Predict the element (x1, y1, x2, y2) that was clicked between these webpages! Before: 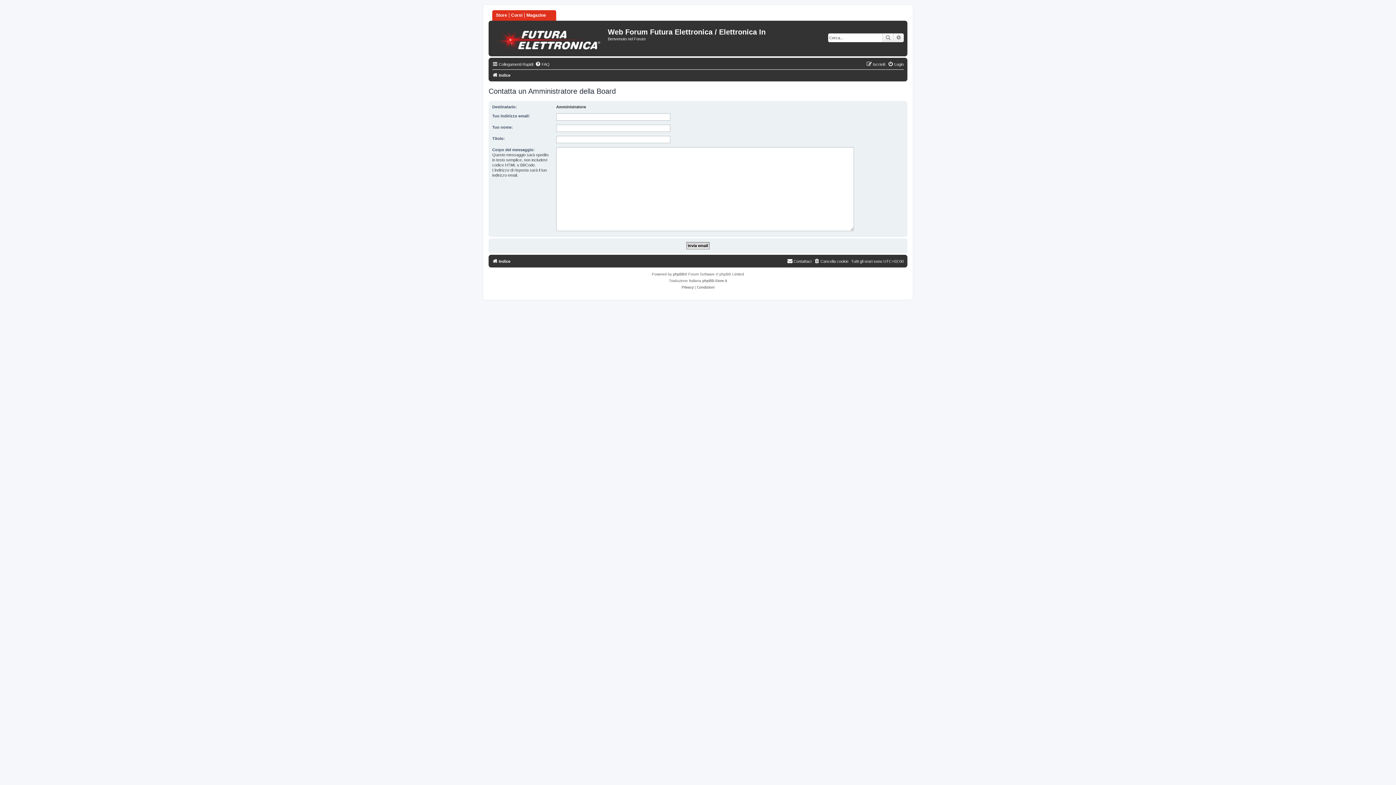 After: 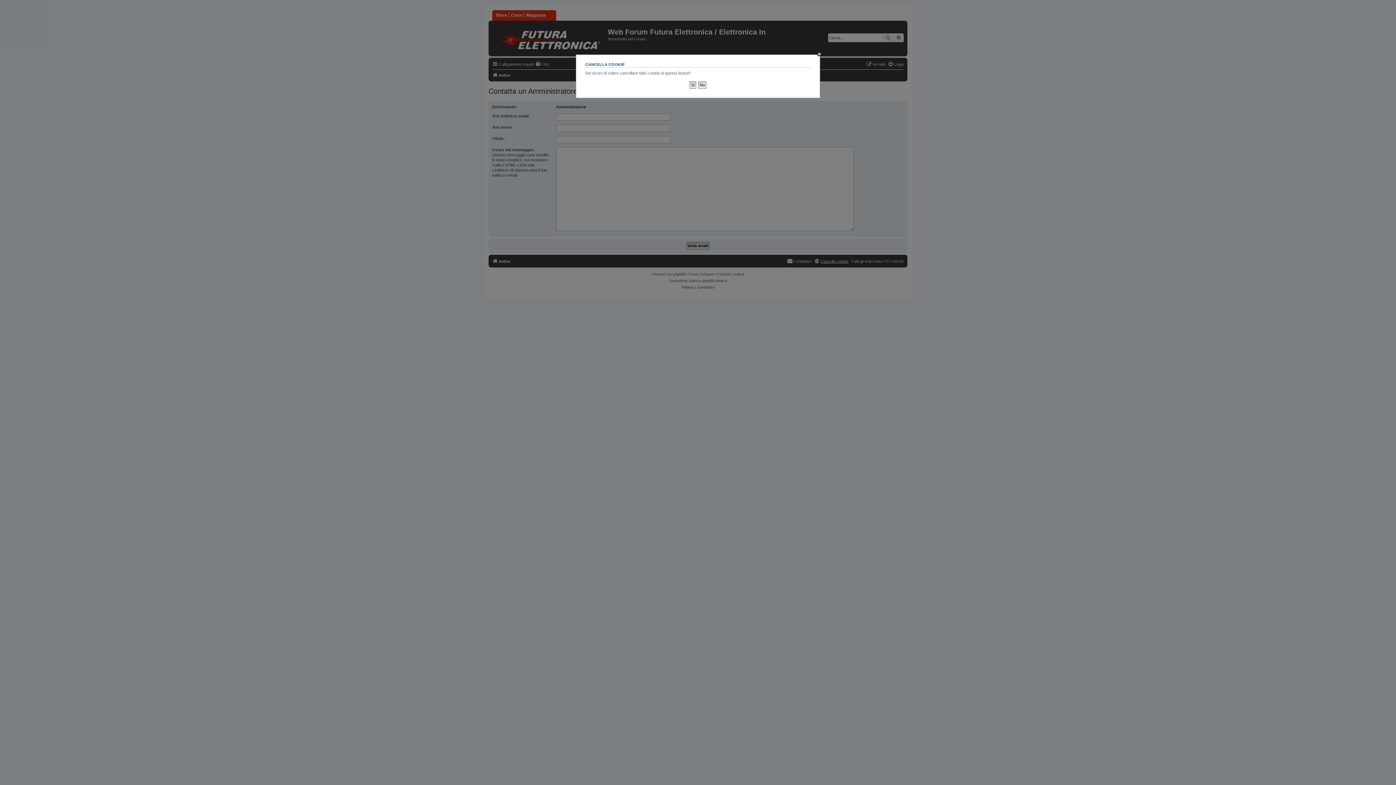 Action: label: Cancella cookie bbox: (814, 257, 848, 265)